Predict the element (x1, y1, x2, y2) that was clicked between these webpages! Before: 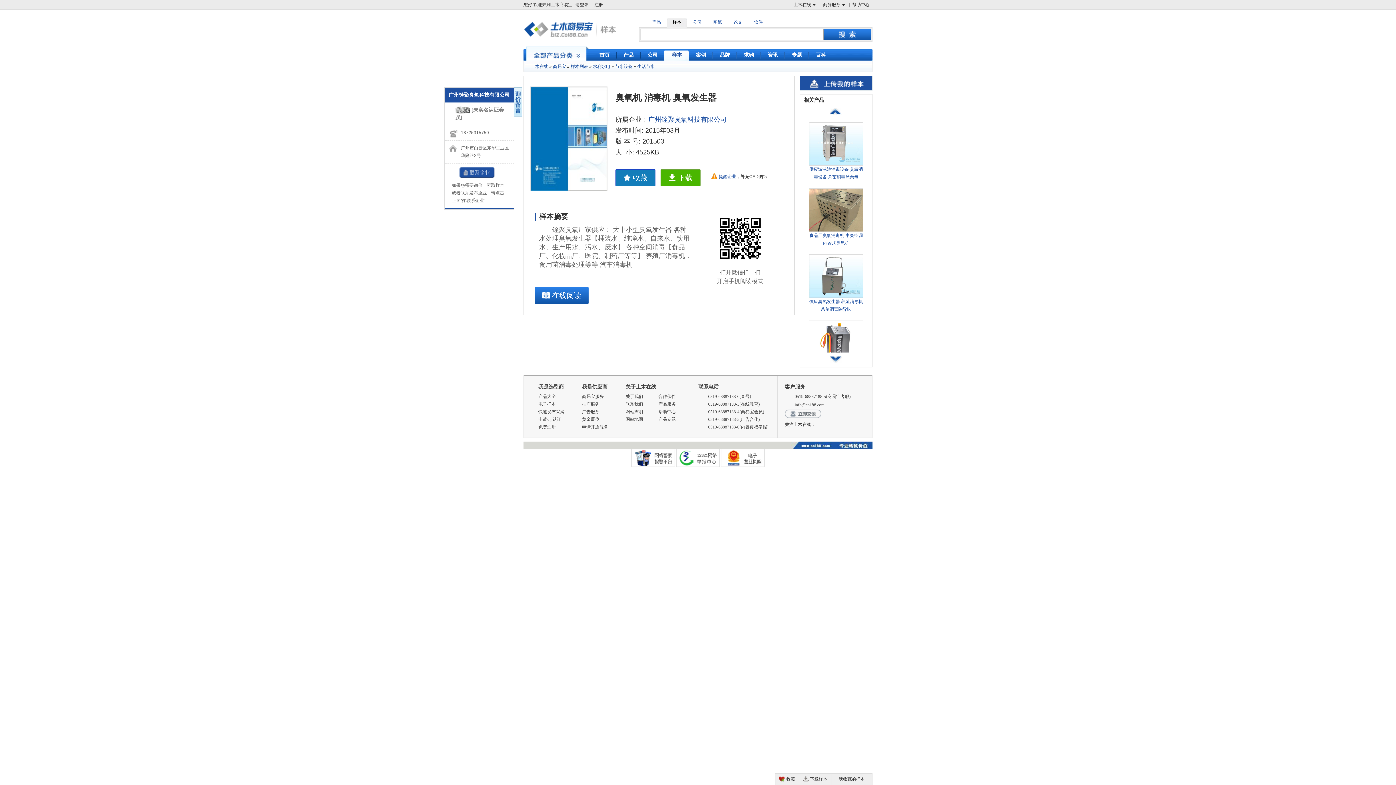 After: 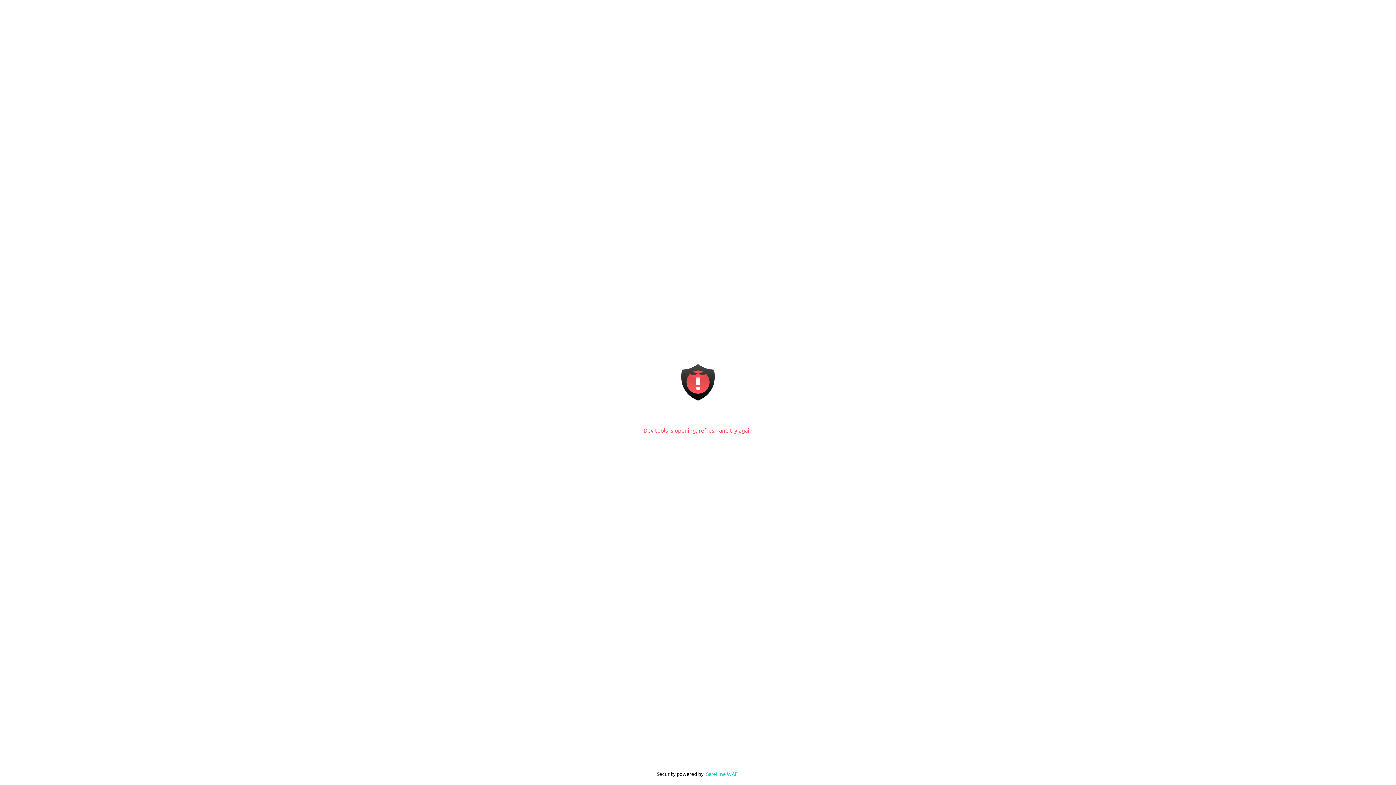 Action: label: 专题 bbox: (785, 49, 809, 61)